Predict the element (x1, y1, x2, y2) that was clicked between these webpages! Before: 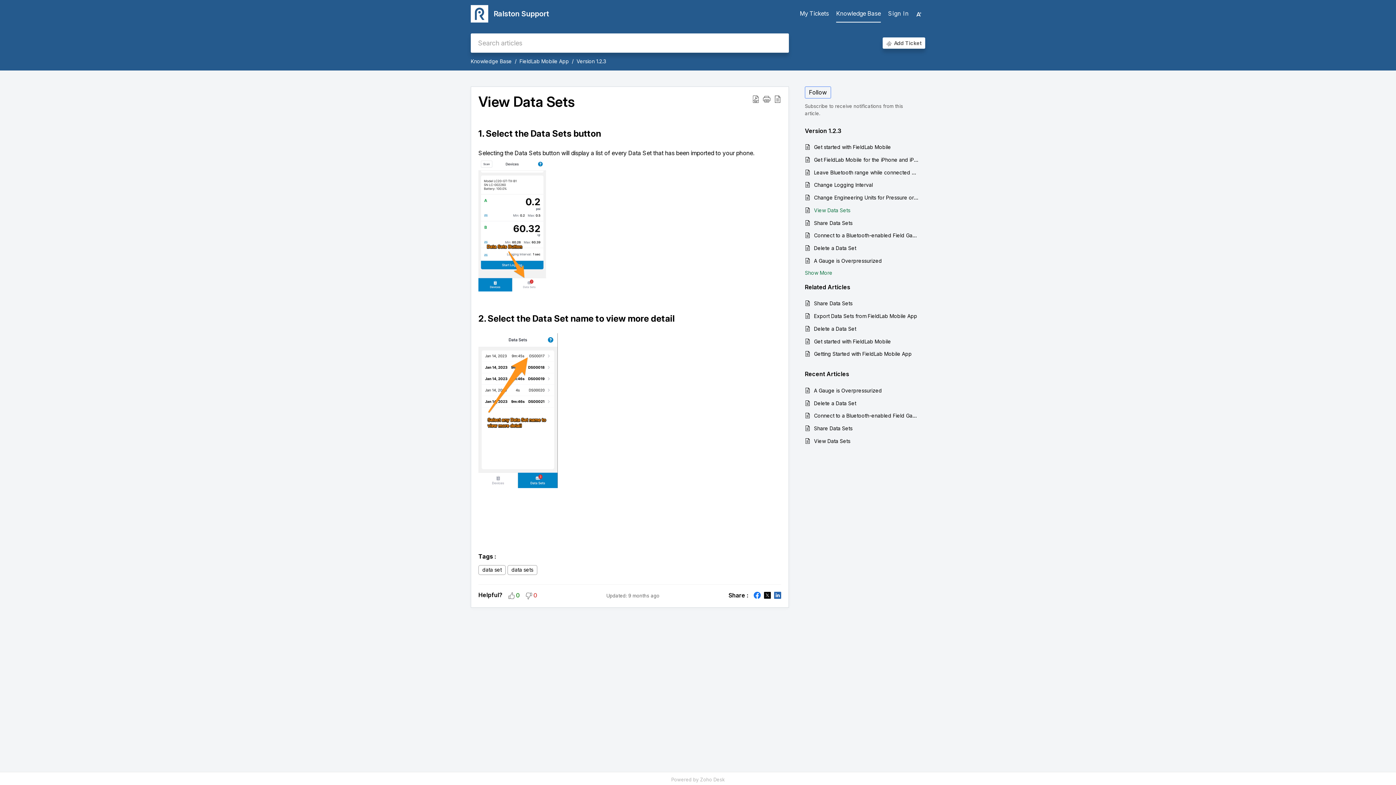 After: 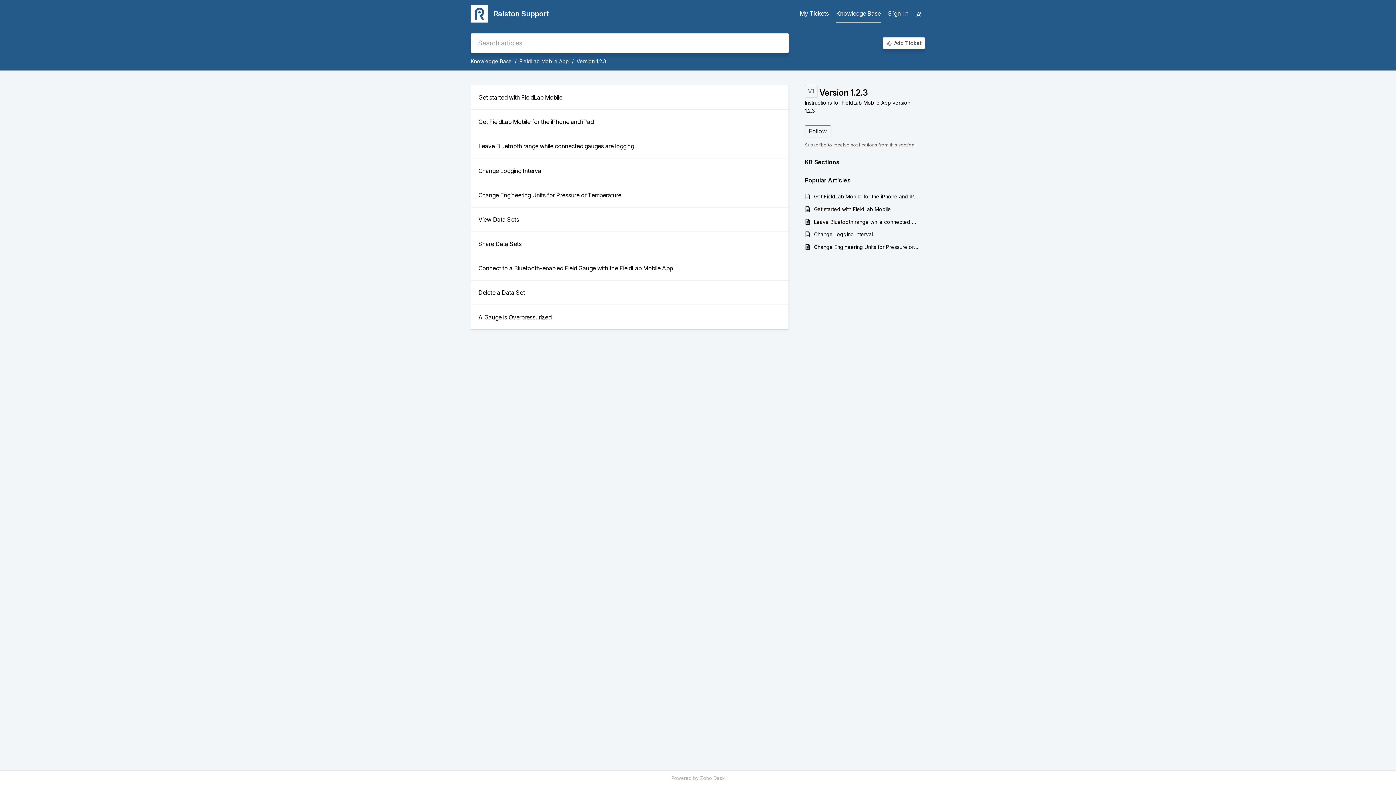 Action: bbox: (576, 58, 606, 64) label: Version 1.2.3